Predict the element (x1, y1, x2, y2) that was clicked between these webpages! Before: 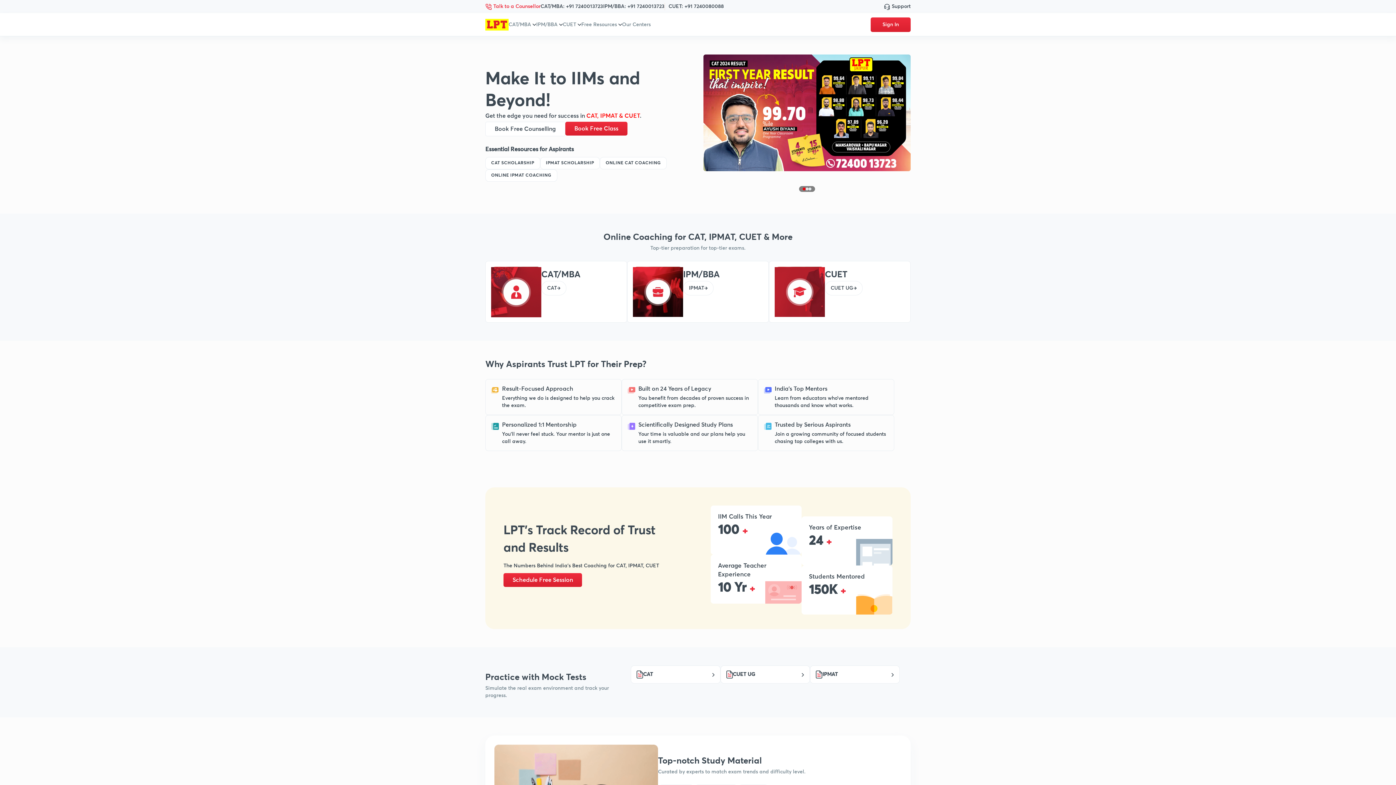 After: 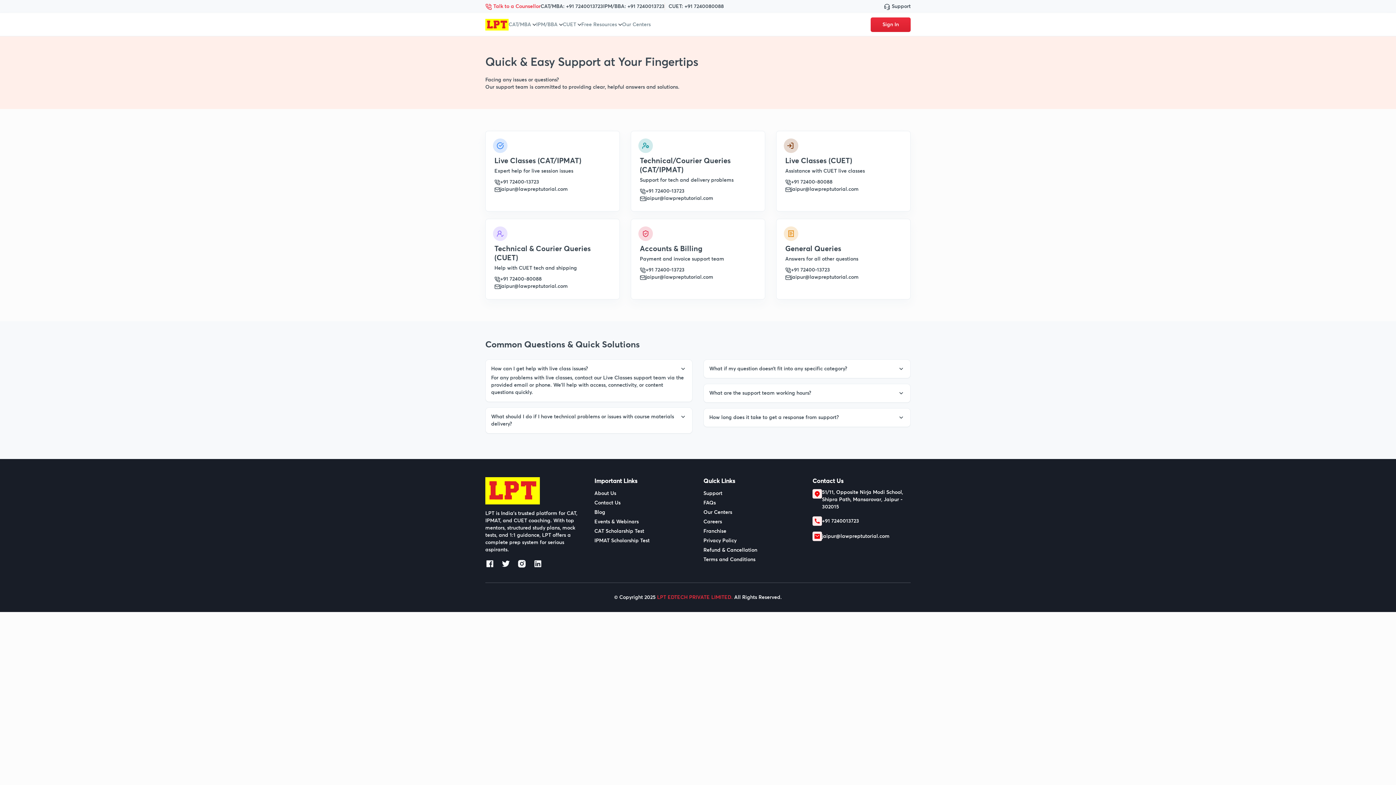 Action: bbox: (884, 4, 910, 9) label:  Support